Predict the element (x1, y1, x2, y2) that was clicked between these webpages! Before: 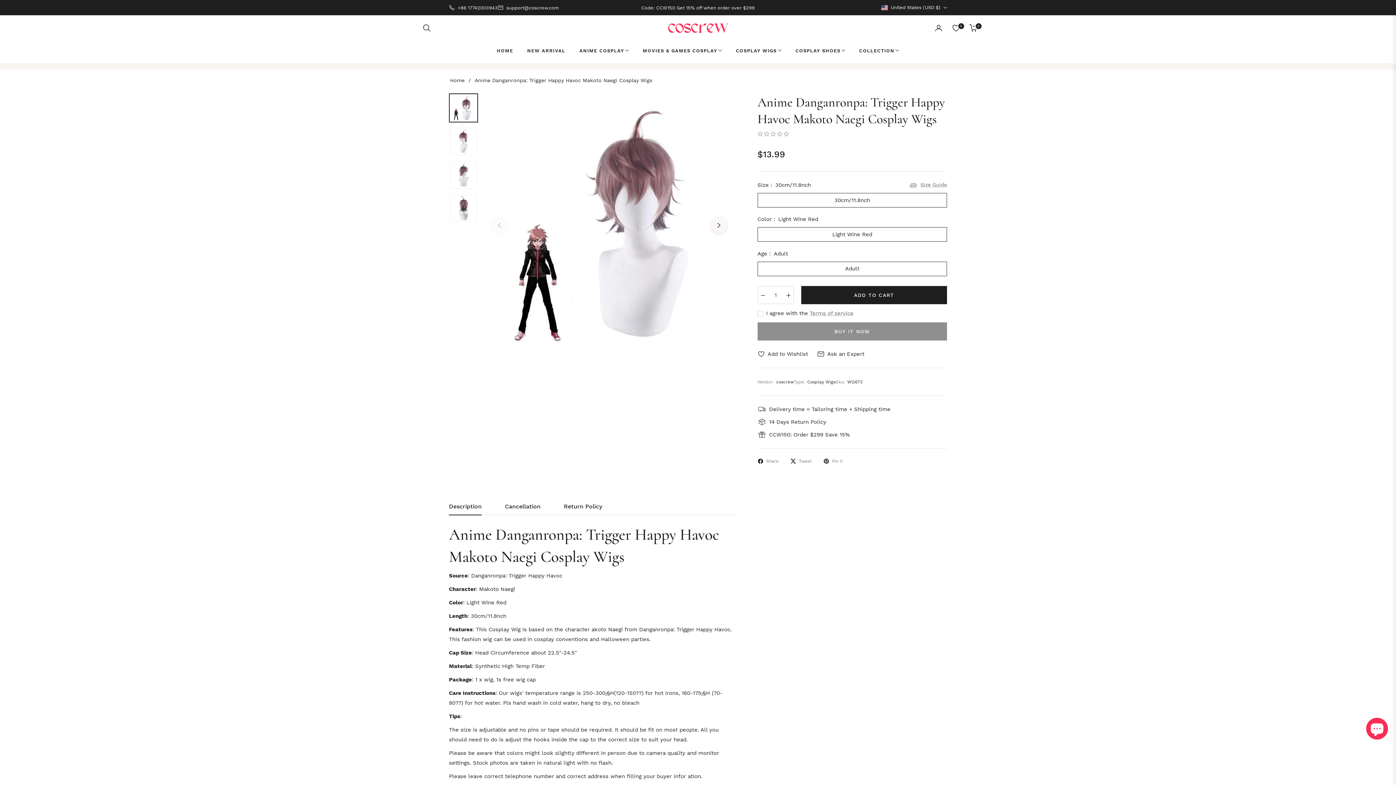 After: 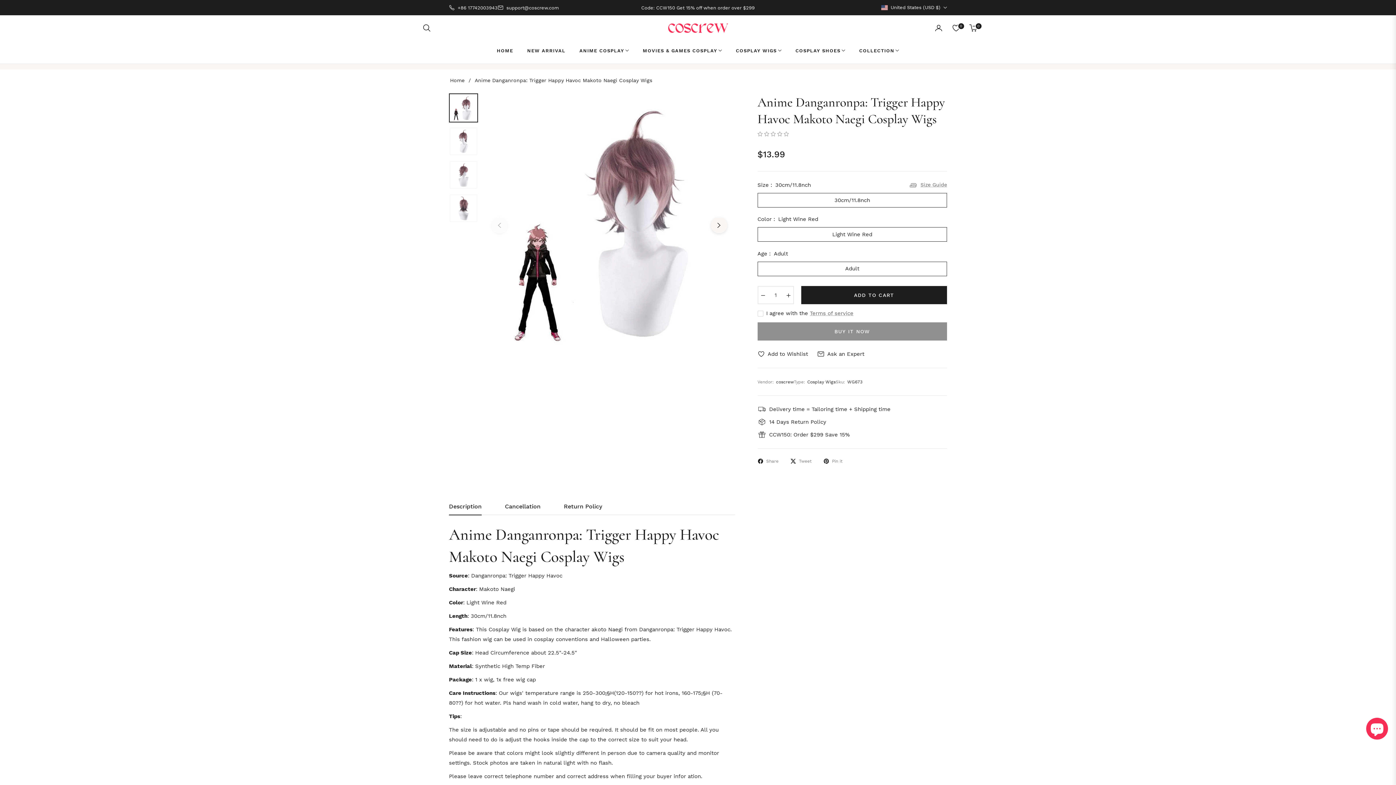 Action: label: 0.00 stars bbox: (757, 131, 788, 137)